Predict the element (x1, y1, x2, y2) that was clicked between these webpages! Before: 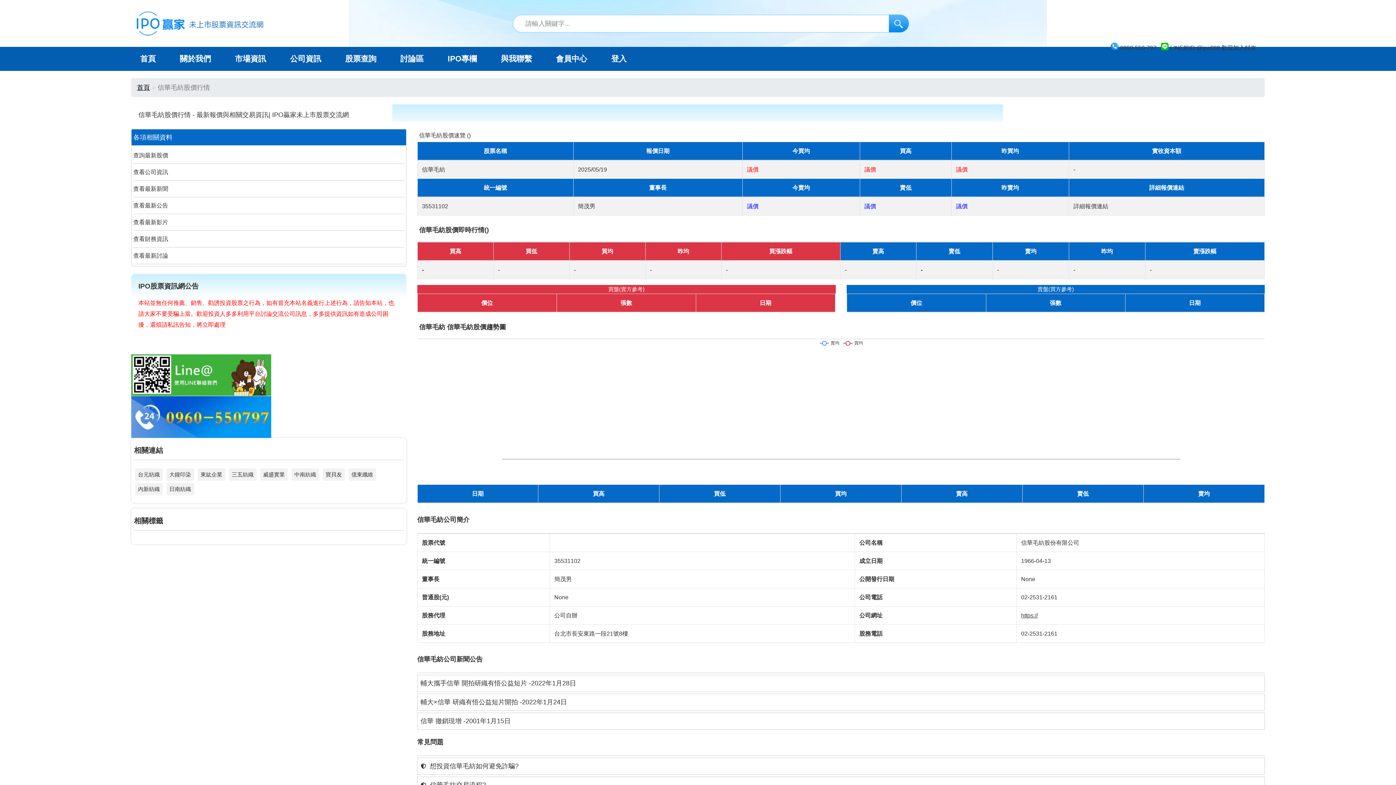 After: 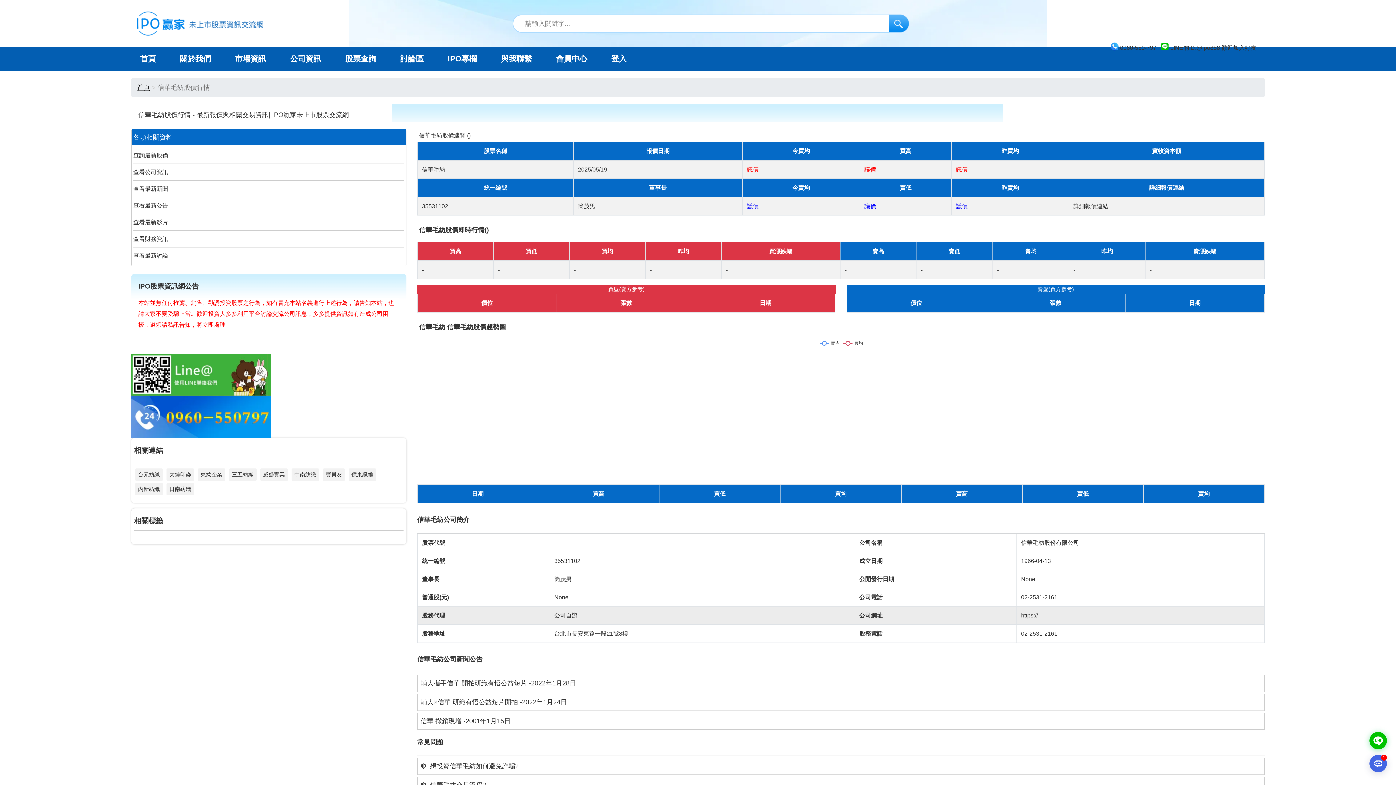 Action: label: https:// bbox: (1021, 612, 1038, 618)